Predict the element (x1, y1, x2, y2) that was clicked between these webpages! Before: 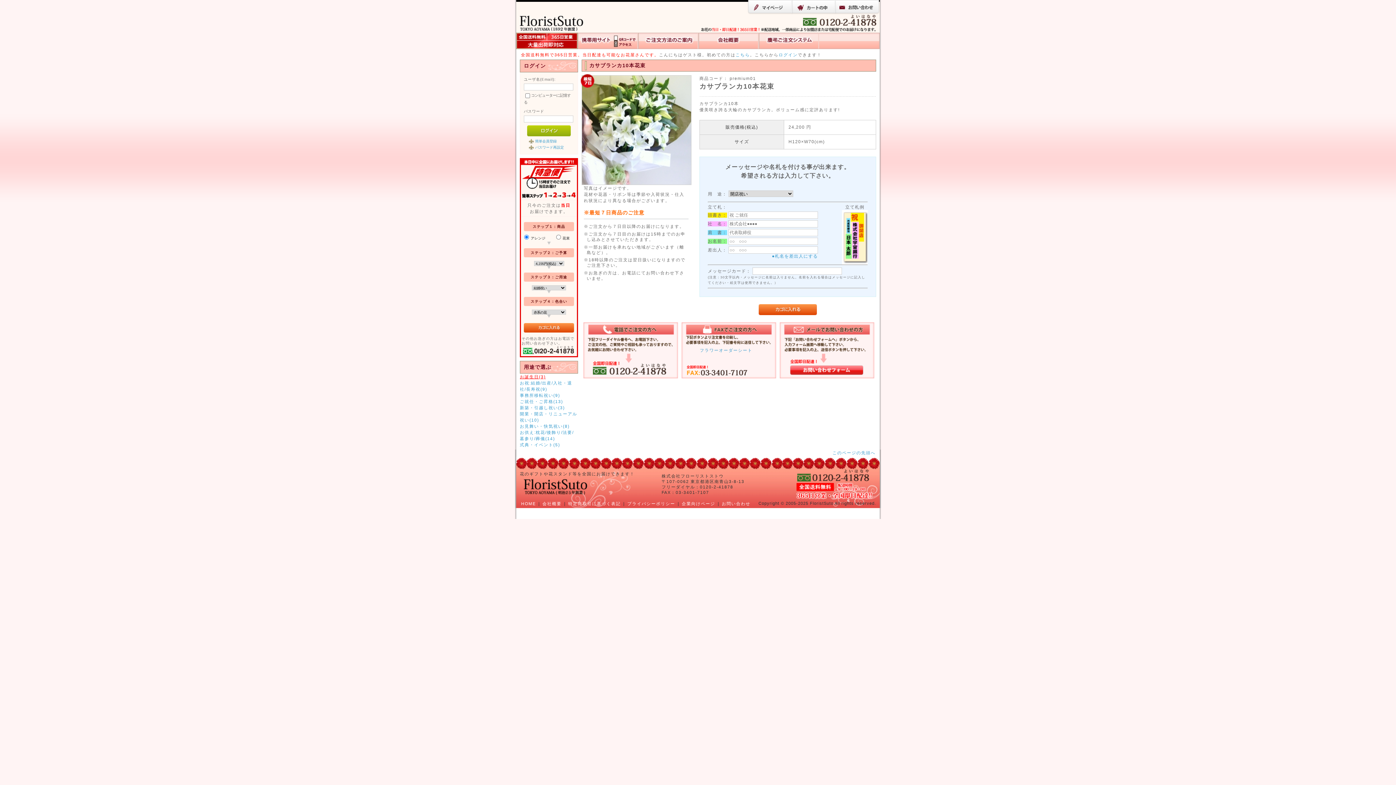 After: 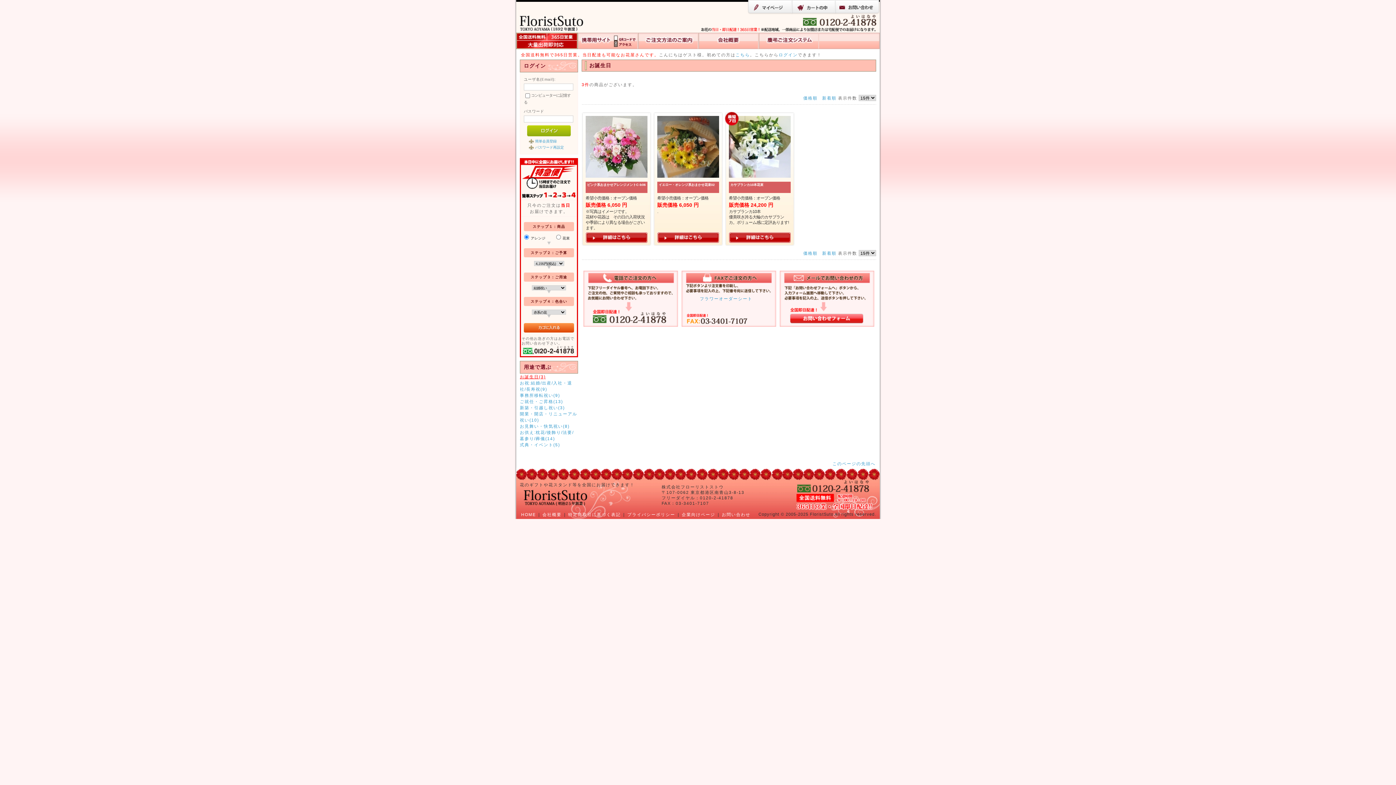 Action: label: お誕生日(3) bbox: (520, 373, 578, 379)